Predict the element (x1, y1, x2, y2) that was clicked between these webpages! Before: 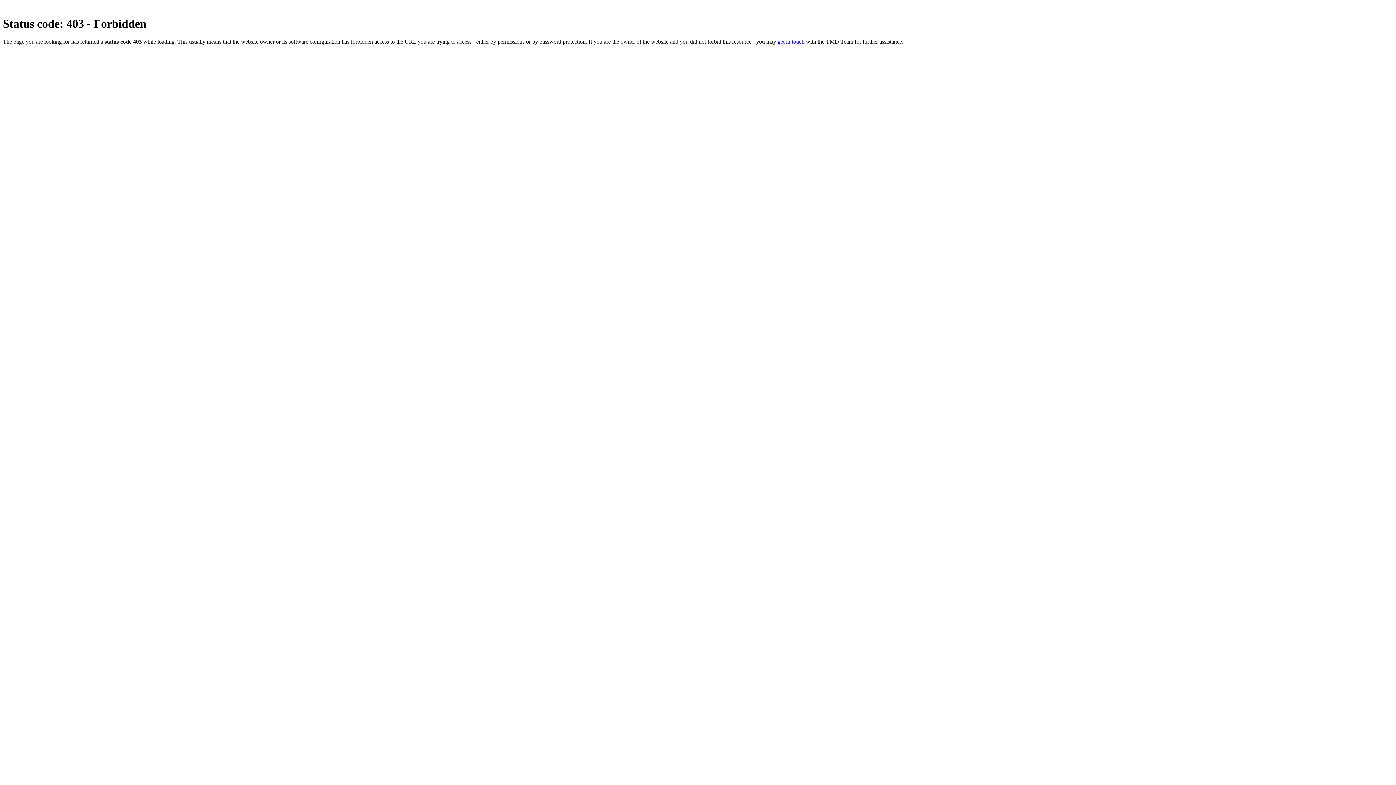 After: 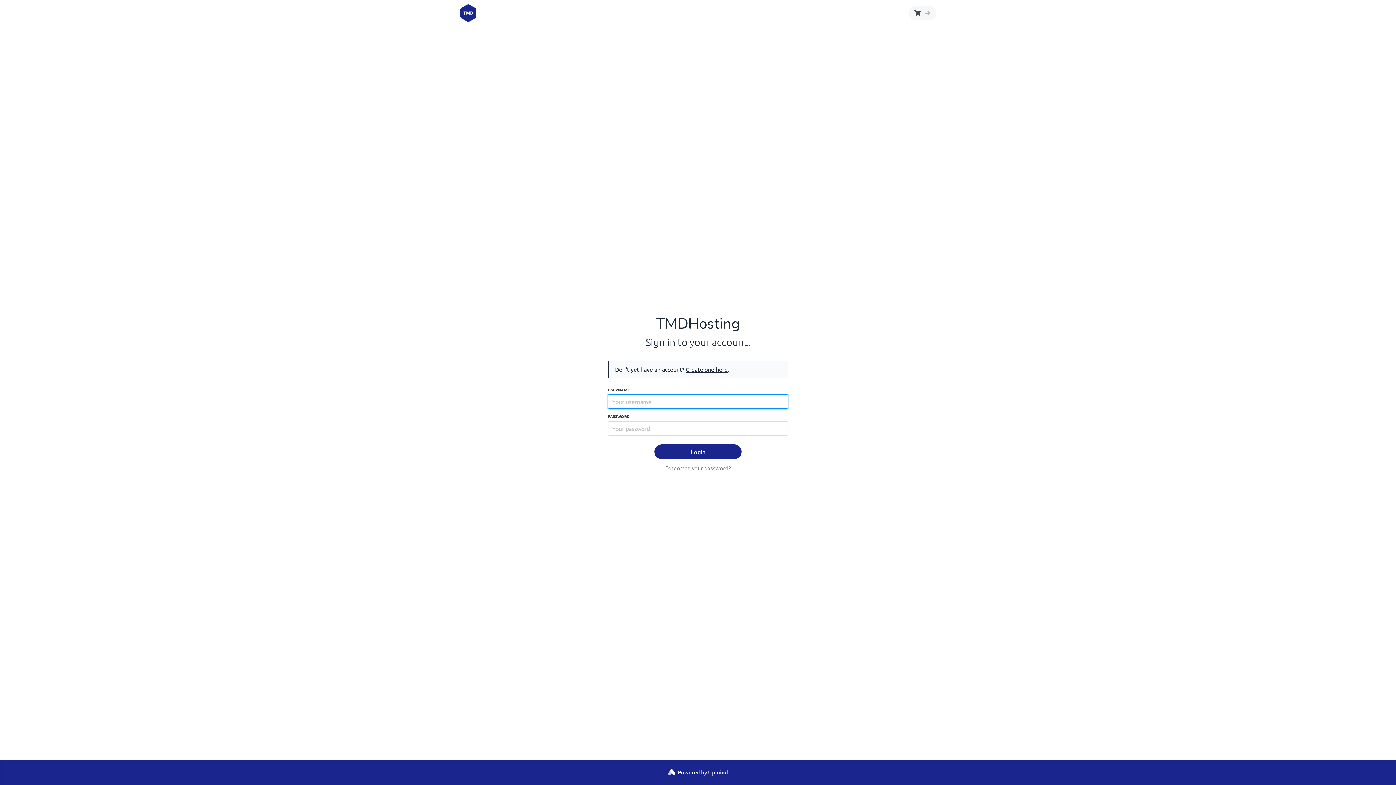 Action: bbox: (777, 38, 804, 44) label: get in touch